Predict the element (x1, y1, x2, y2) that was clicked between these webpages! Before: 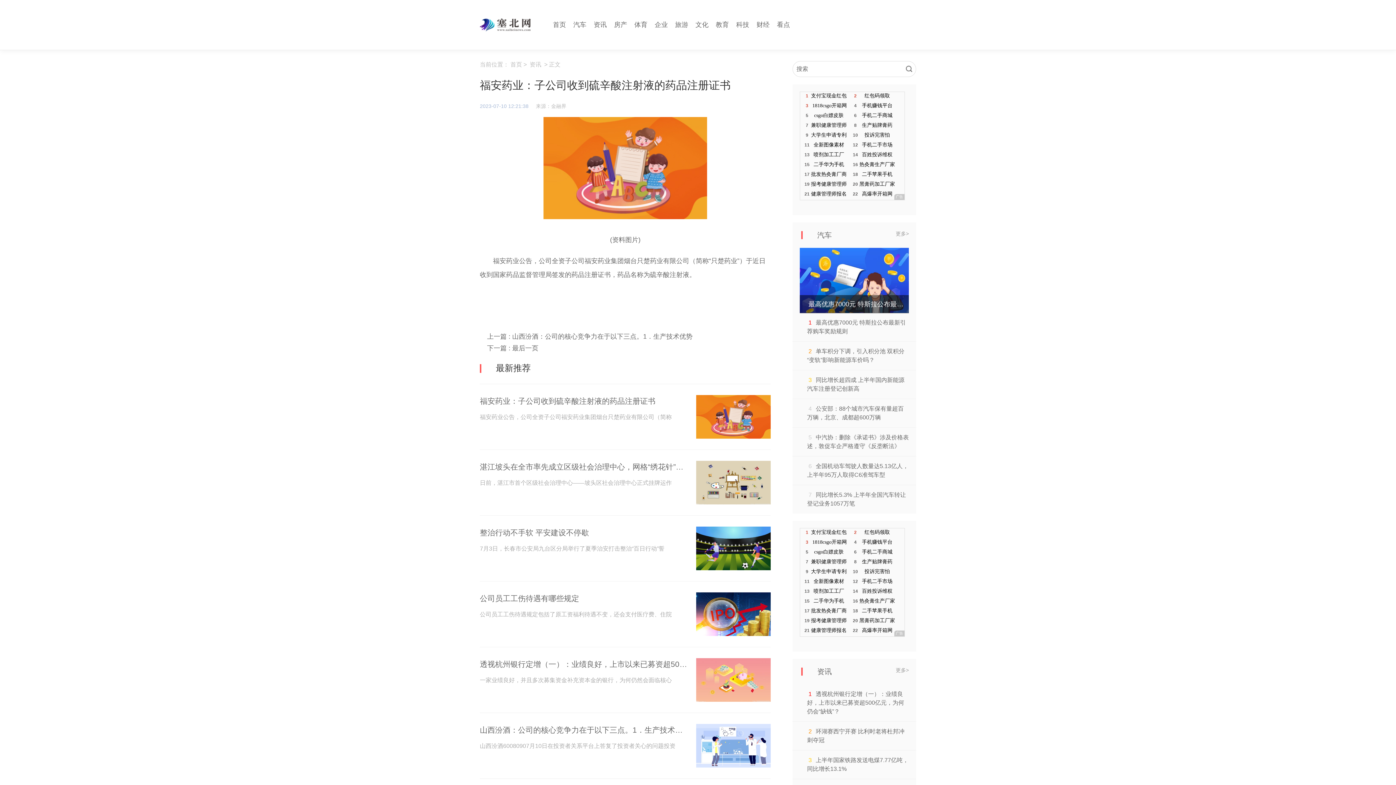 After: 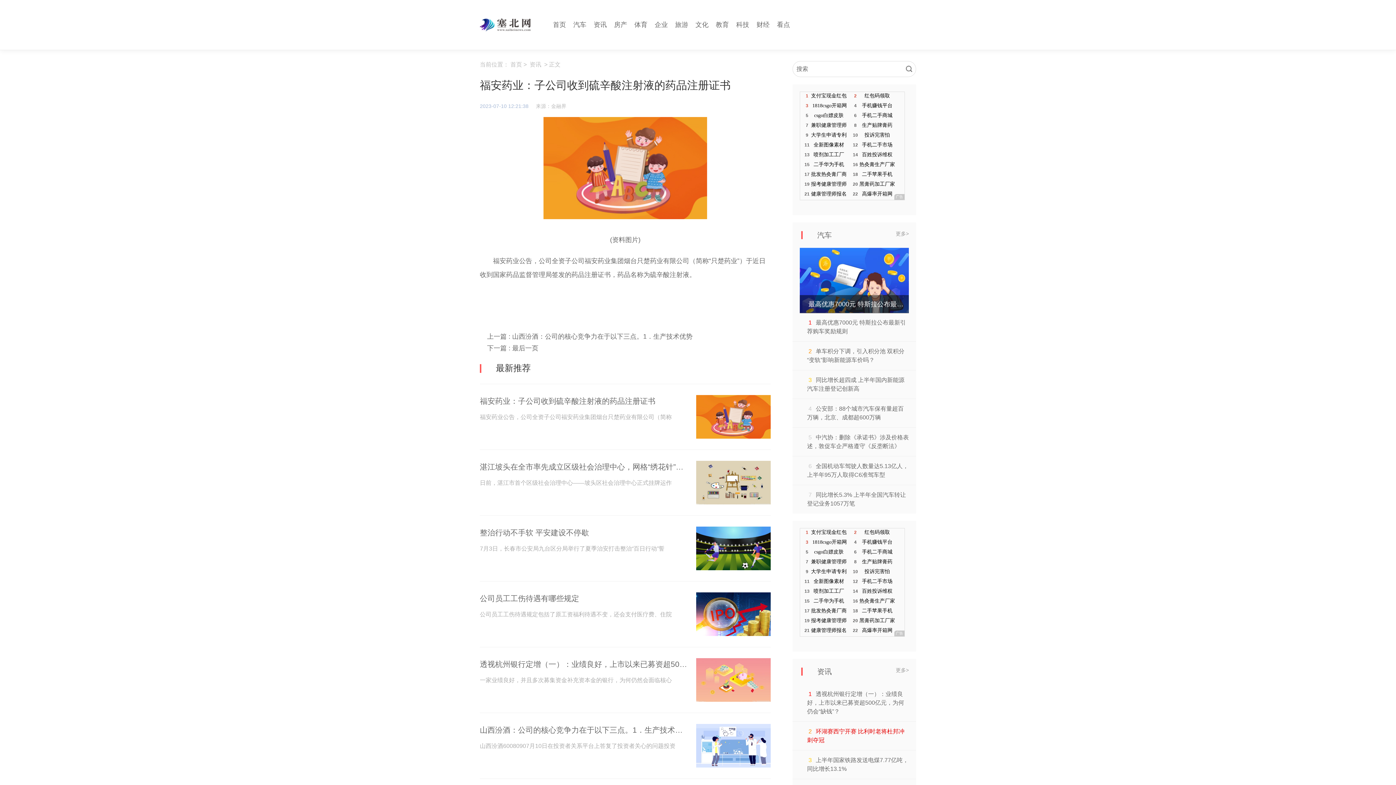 Action: label: 环湖赛西宁开赛 比利时老将杜邦冲刺夺冠 bbox: (807, 727, 909, 745)